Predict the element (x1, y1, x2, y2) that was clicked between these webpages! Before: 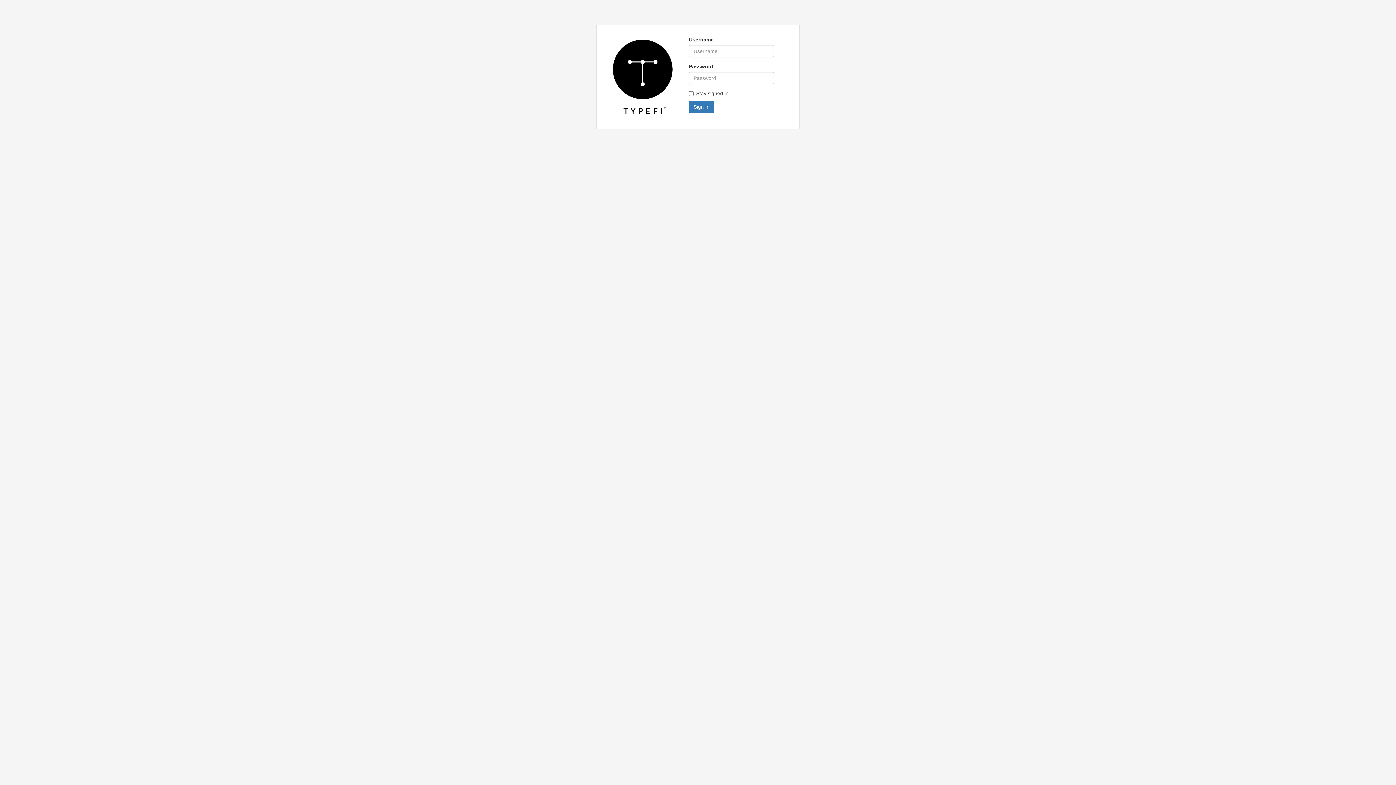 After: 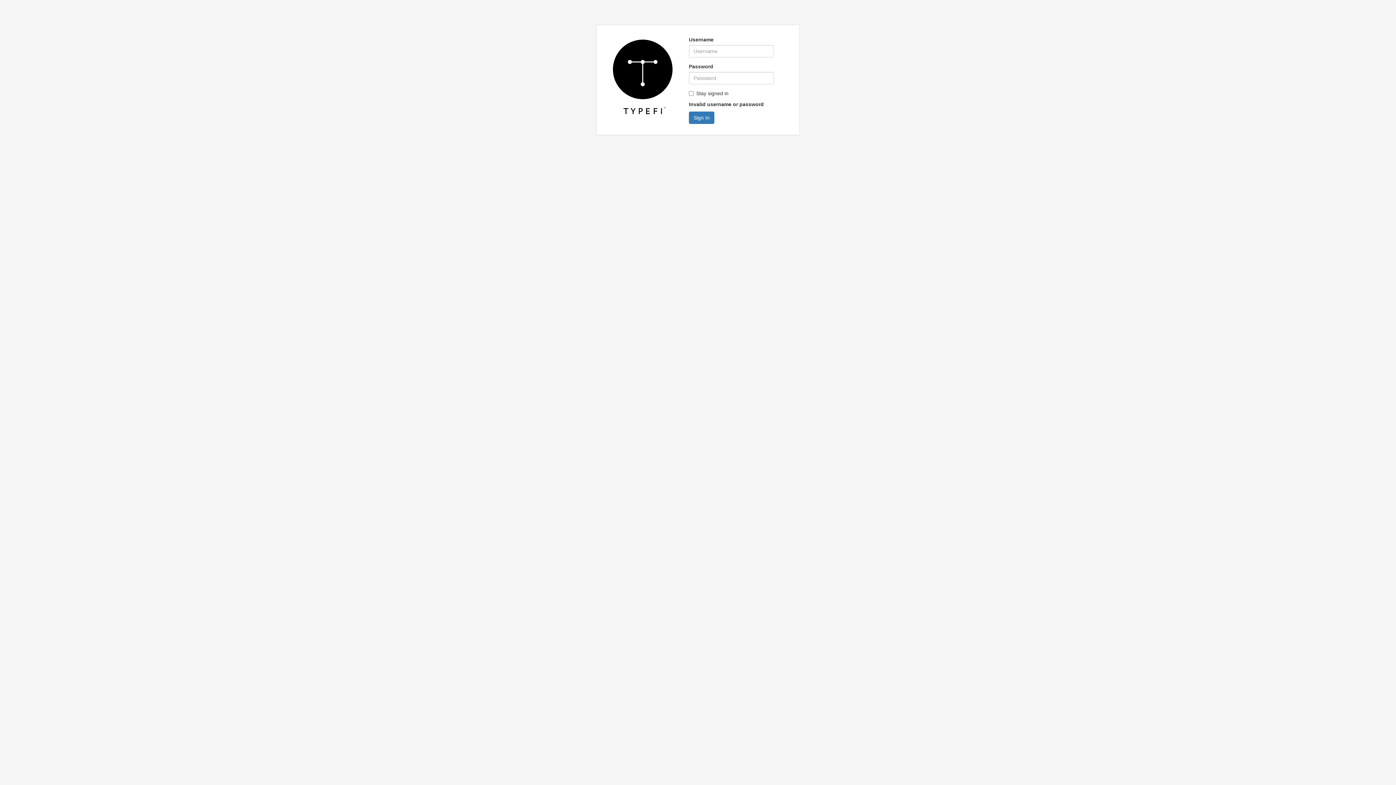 Action: label: Sign In bbox: (689, 100, 714, 113)